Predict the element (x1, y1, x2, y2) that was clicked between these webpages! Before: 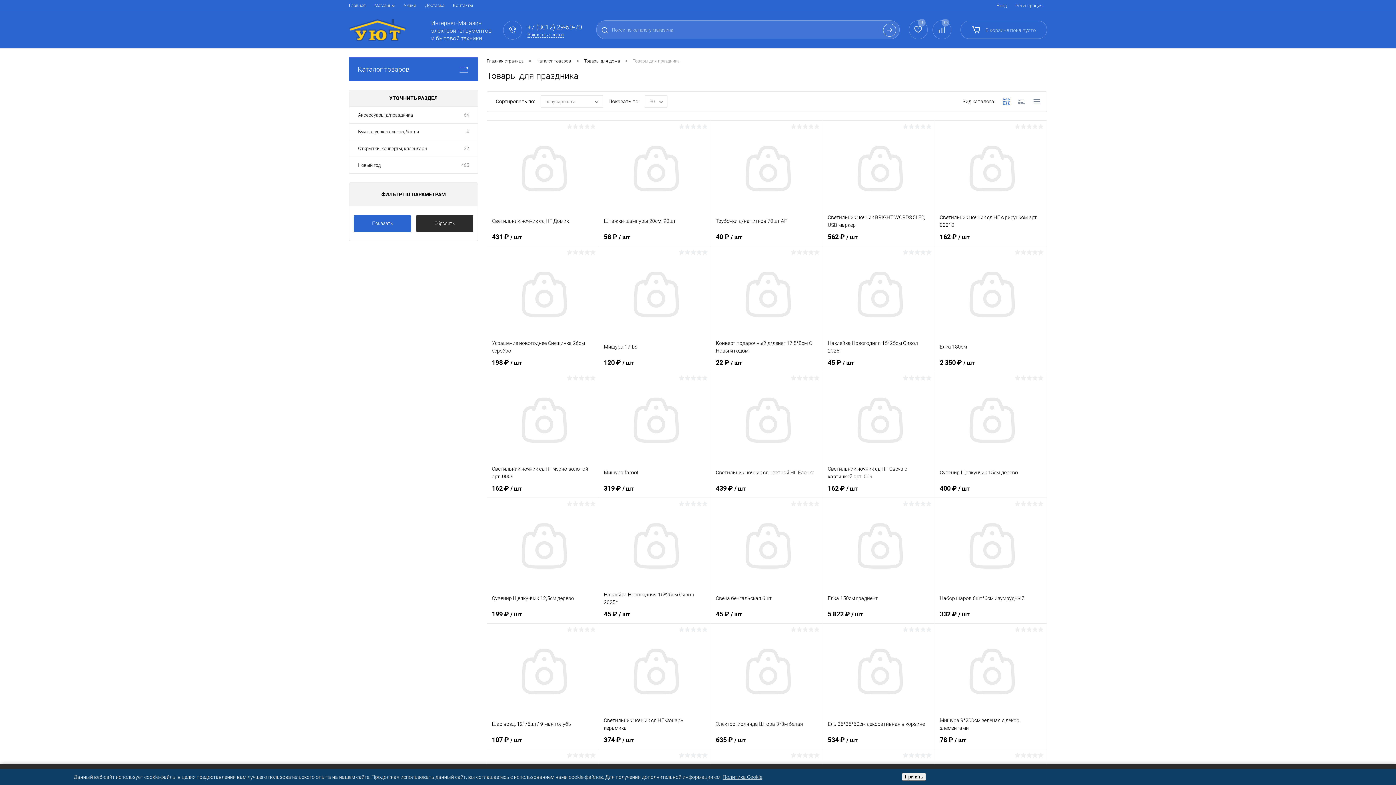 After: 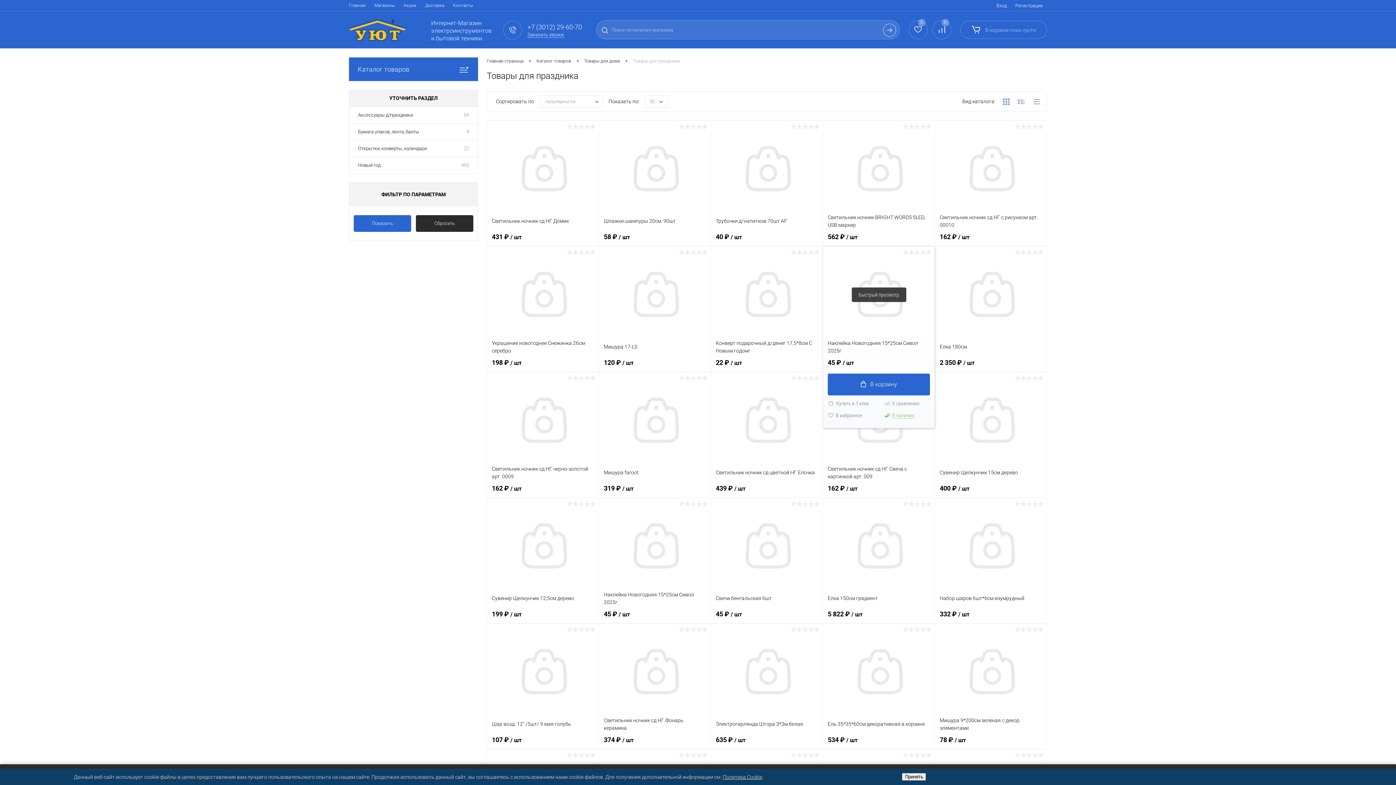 Action: bbox: (828, 359, 930, 367) label: 45 ₽ / шт